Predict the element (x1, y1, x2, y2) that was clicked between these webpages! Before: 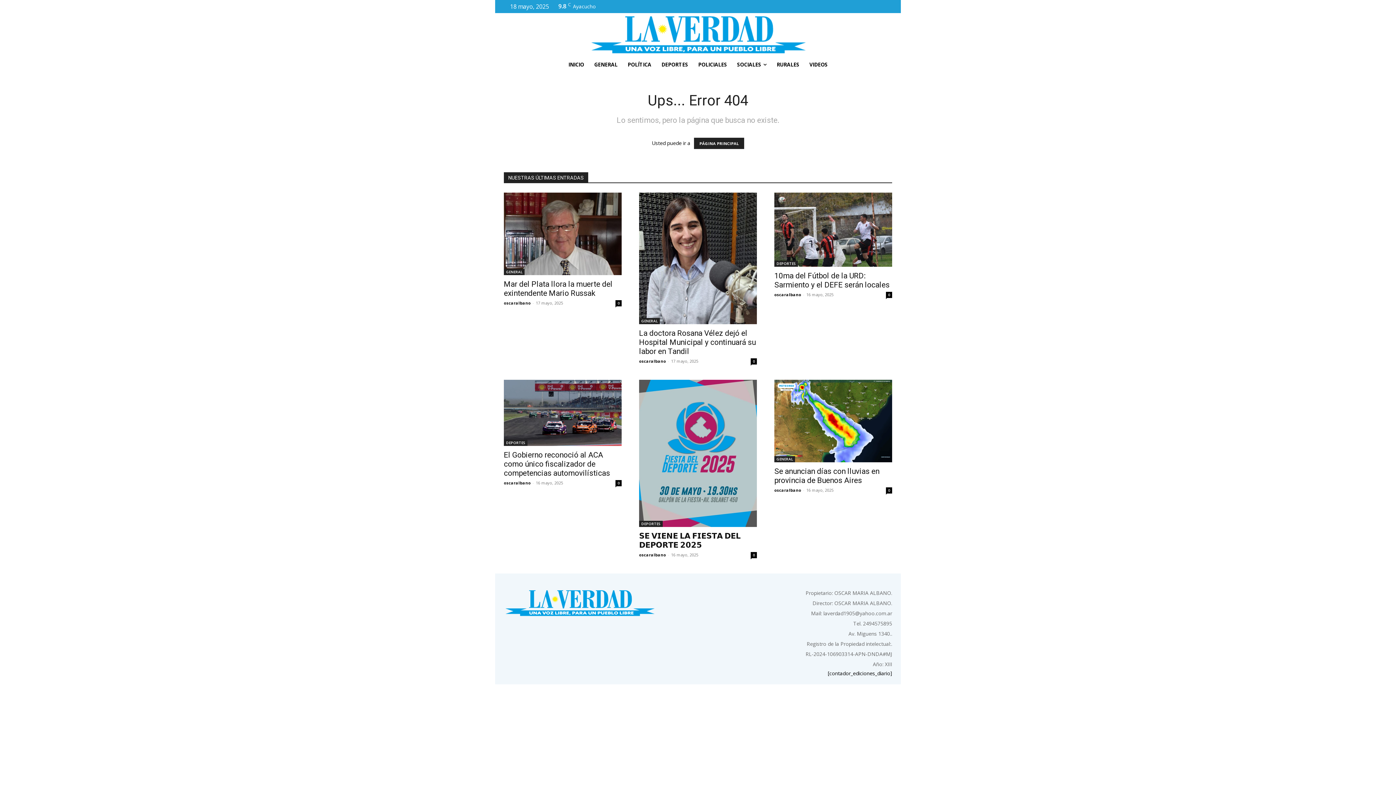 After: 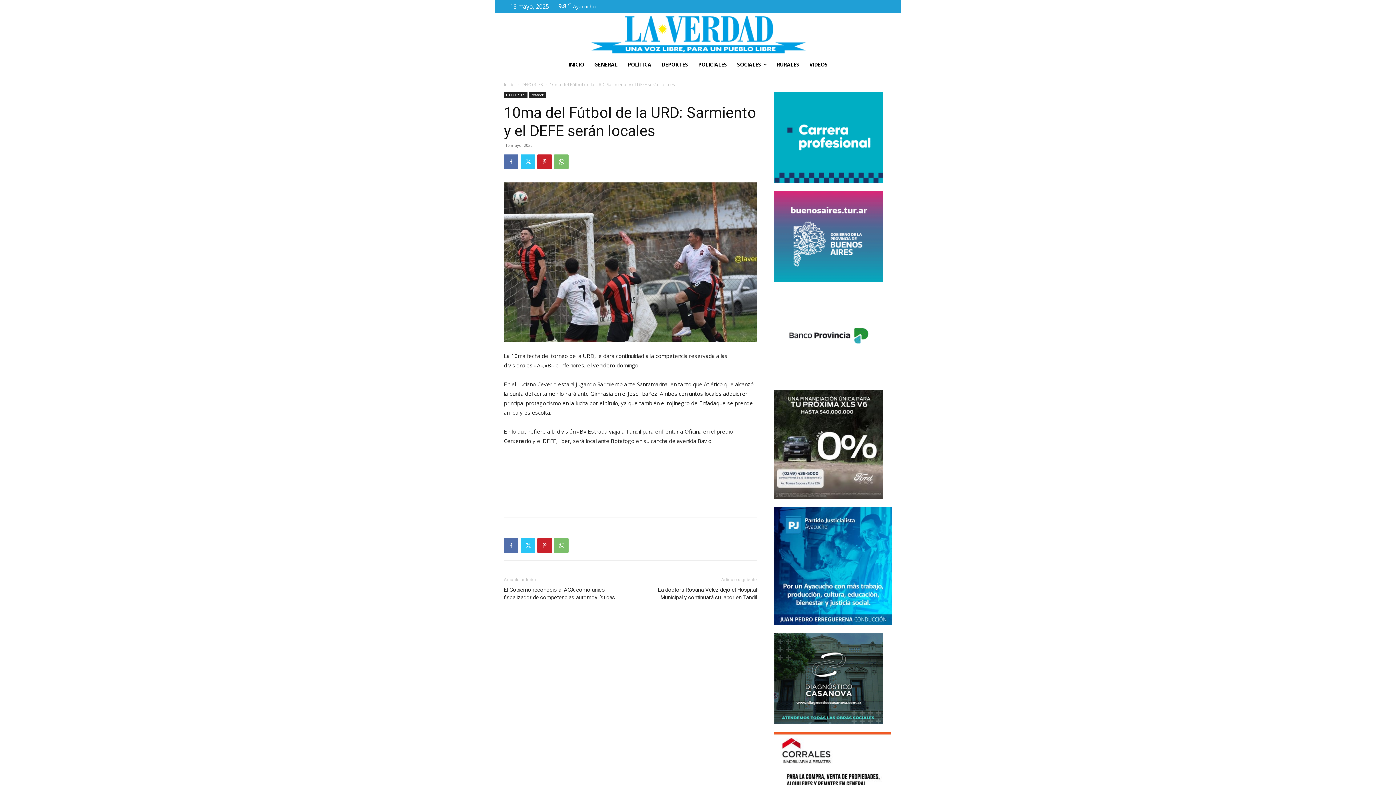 Action: bbox: (774, 271, 889, 289) label: 10ma del Fútbol de la URD: Sarmiento y el DEFE serán locales